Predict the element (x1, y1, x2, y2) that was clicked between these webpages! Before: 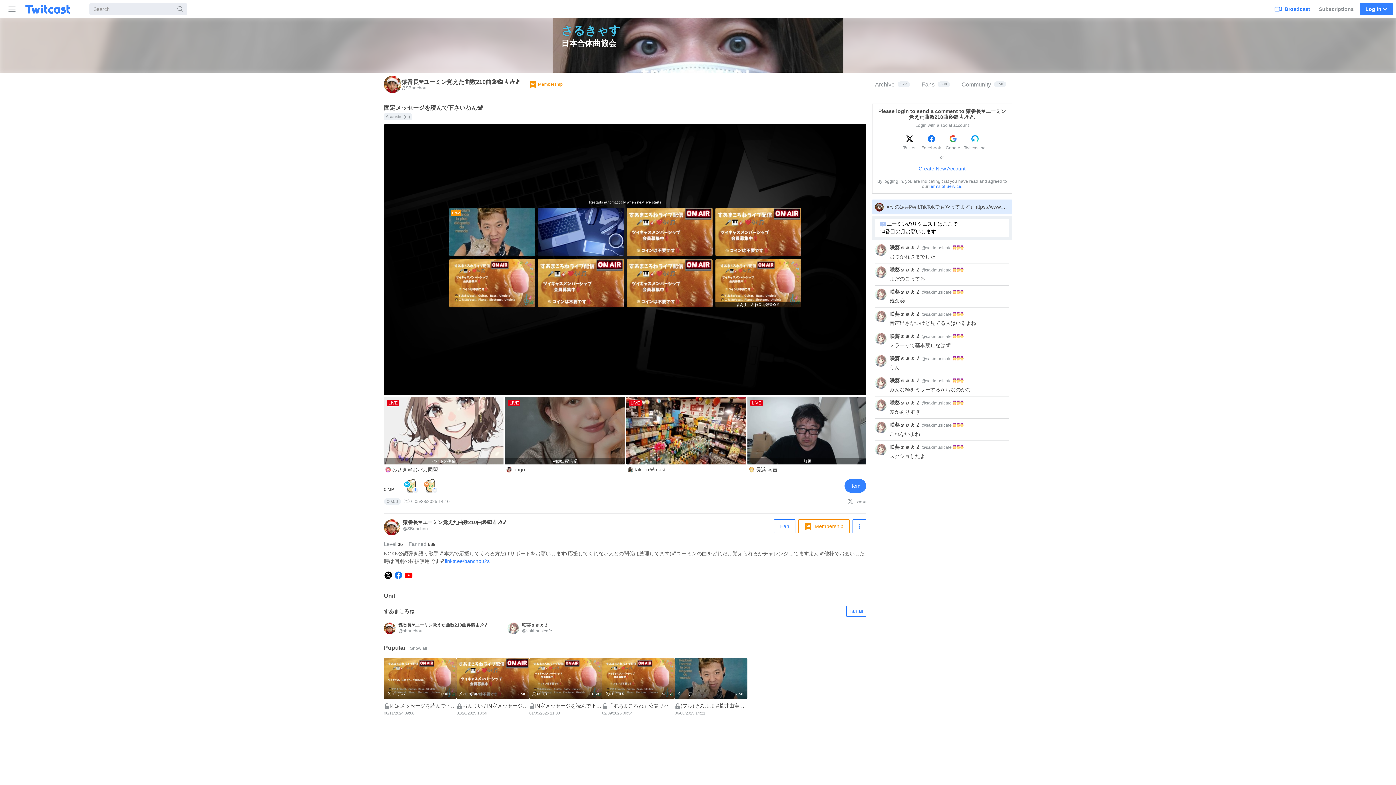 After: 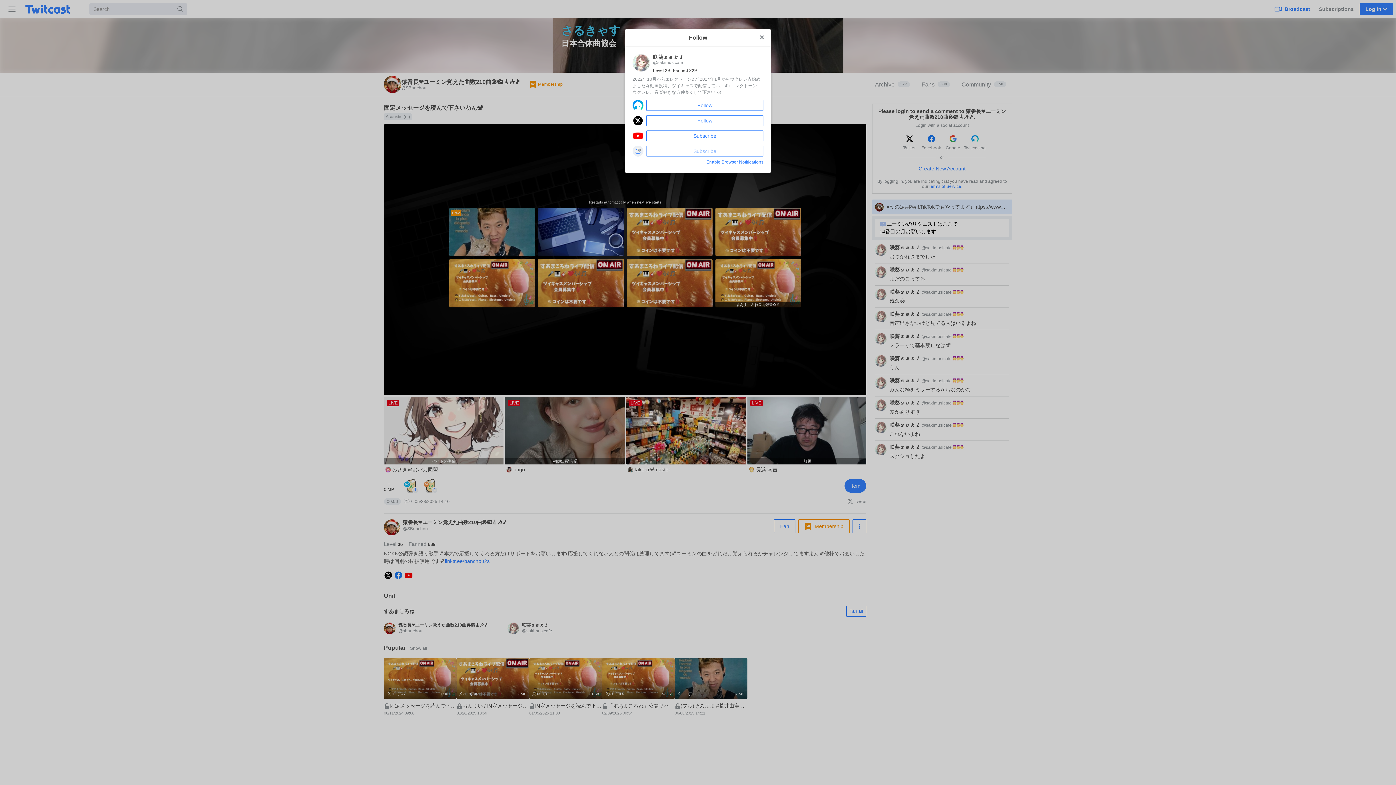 Action: bbox: (875, 326, 886, 342)